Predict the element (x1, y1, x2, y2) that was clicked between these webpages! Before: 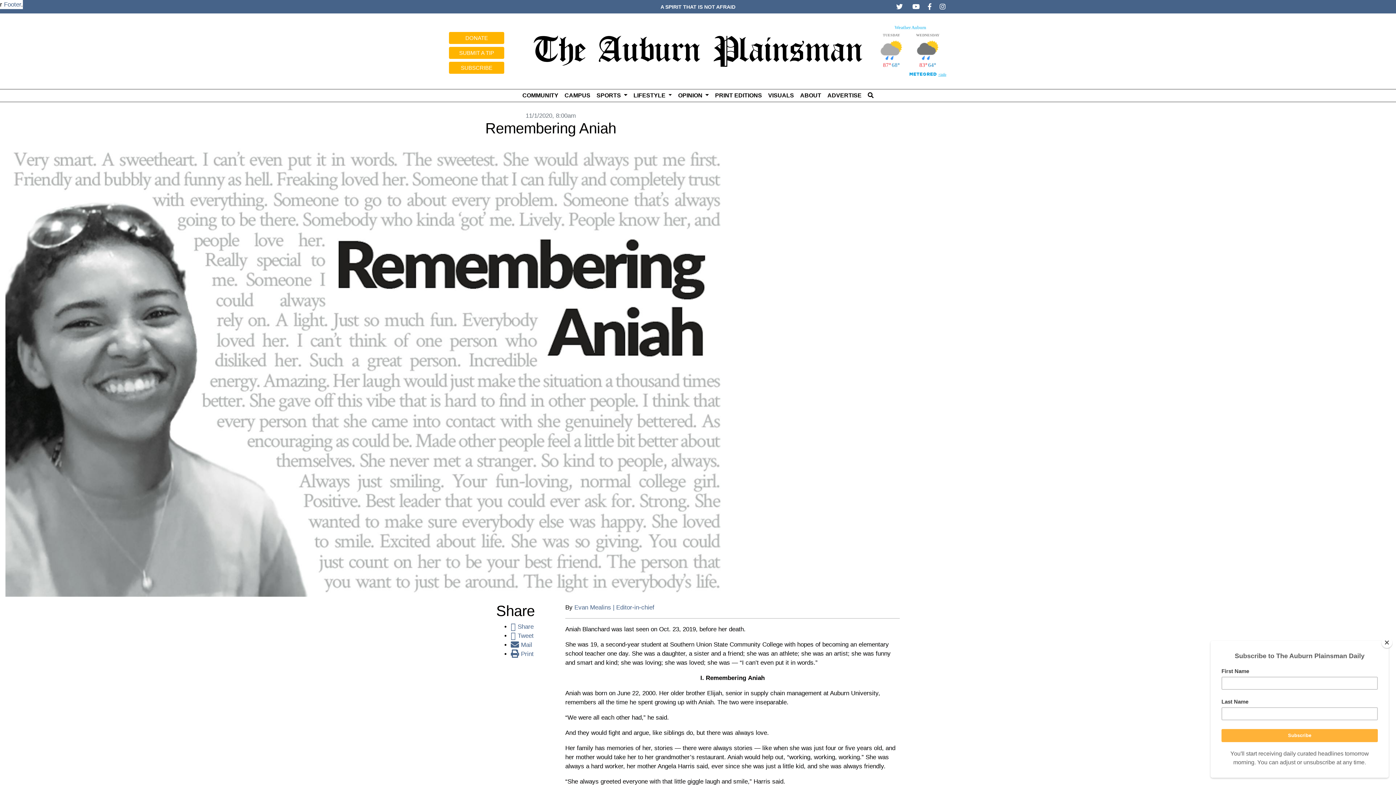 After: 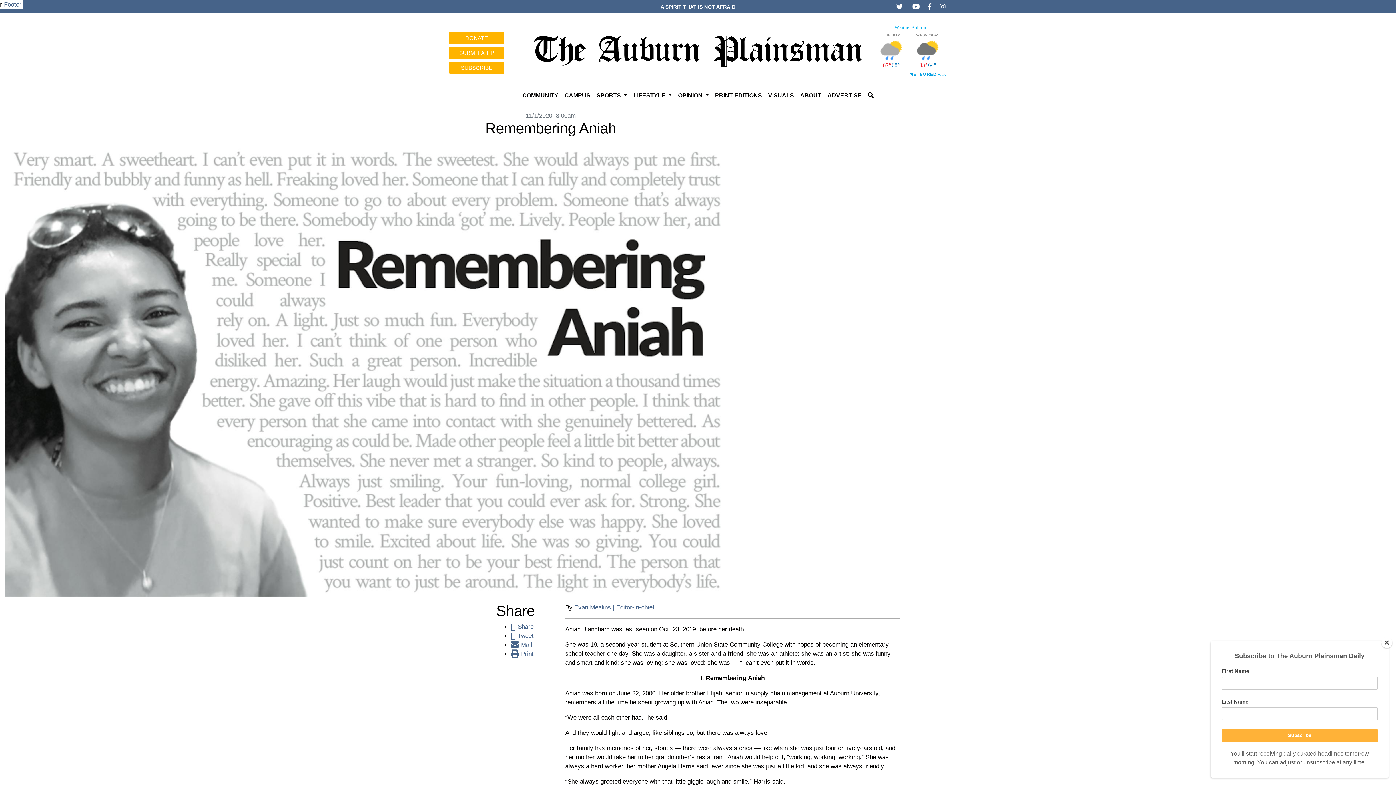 Action: bbox: (510, 623, 533, 630) label:  Share